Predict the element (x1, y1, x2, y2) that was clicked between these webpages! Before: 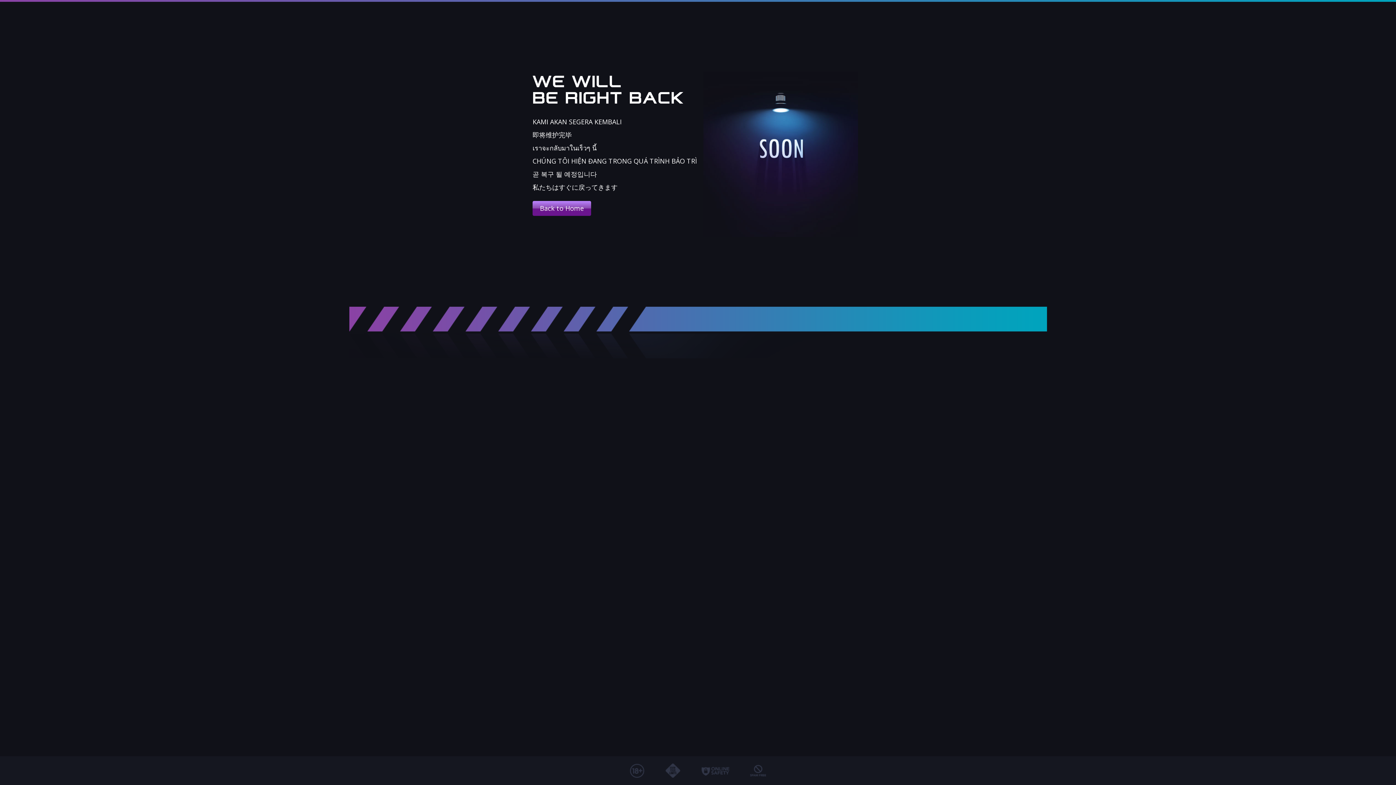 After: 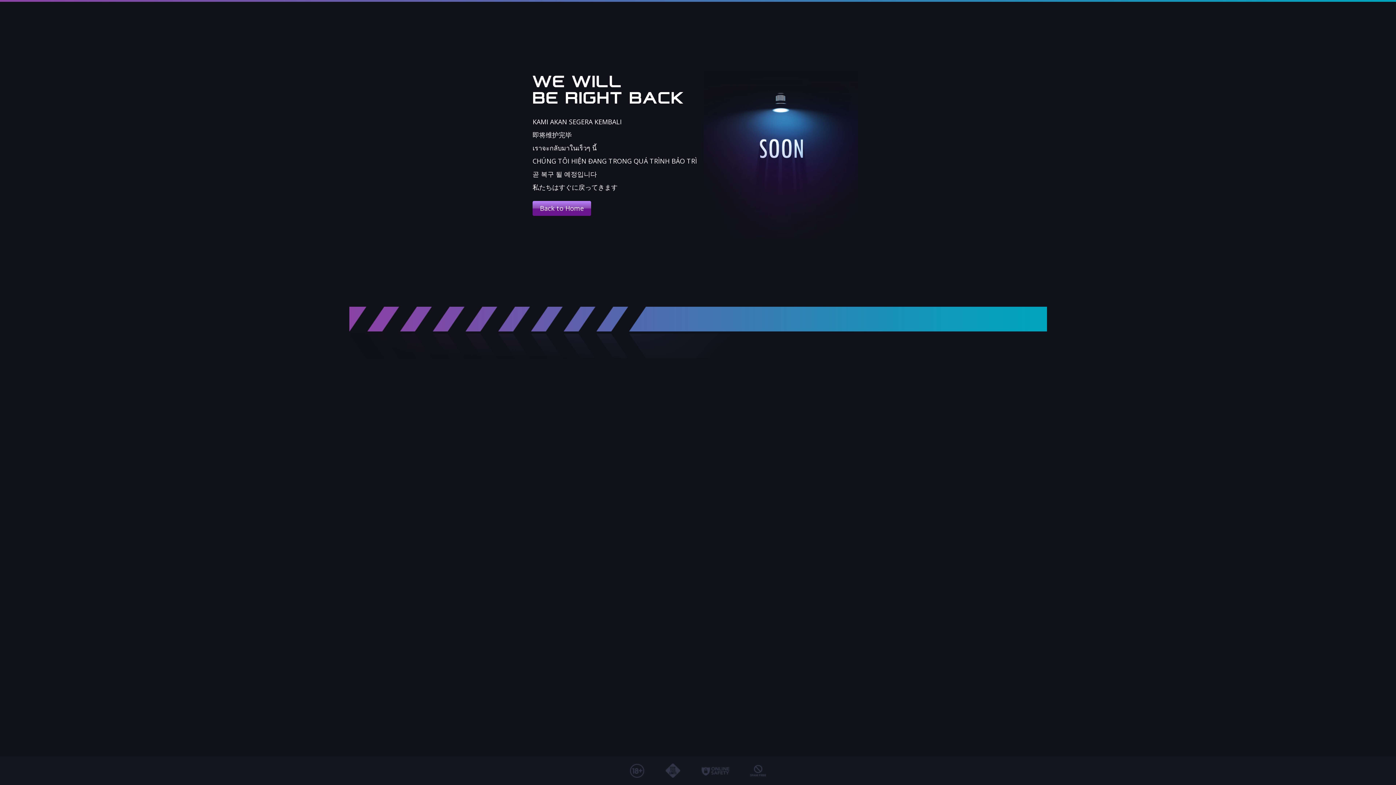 Action: bbox: (532, 201, 591, 216) label: Back to Home